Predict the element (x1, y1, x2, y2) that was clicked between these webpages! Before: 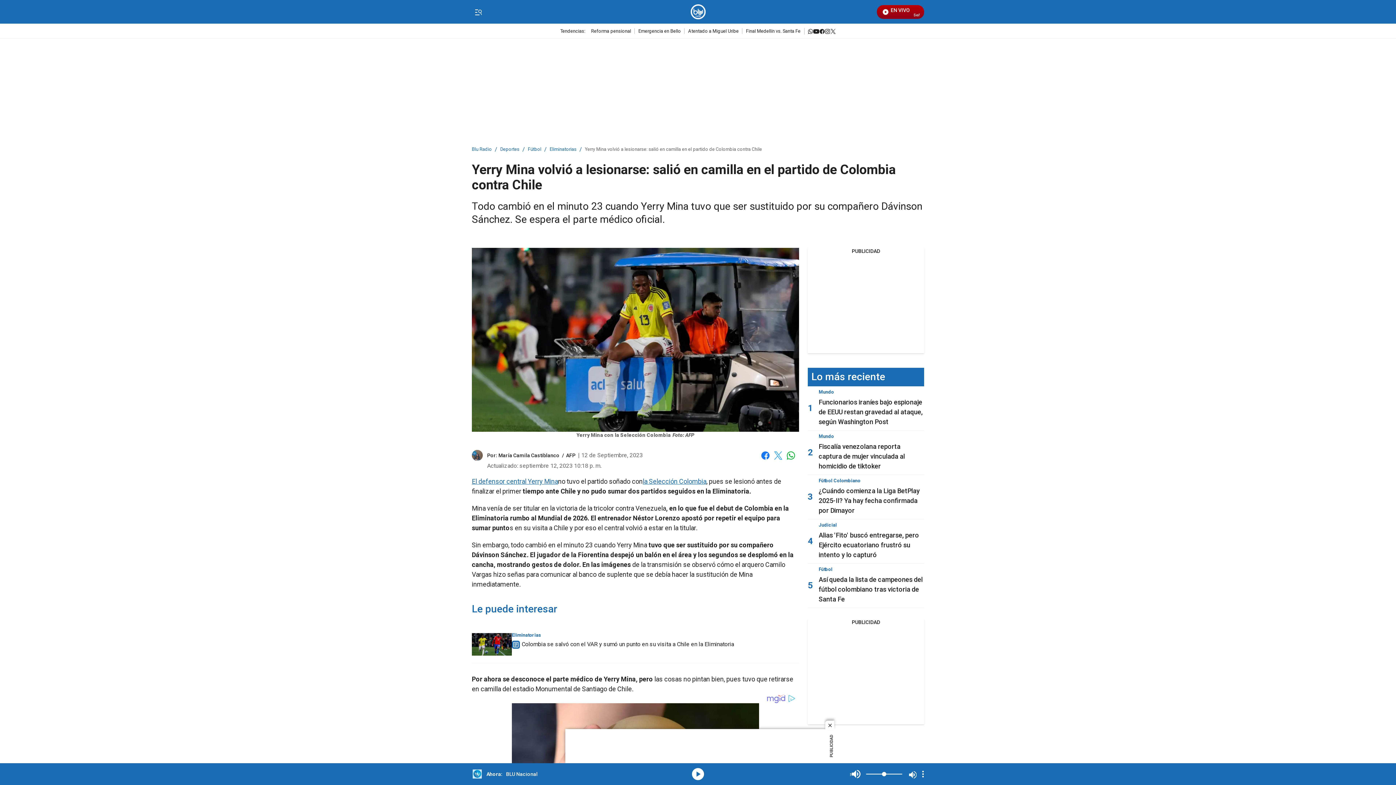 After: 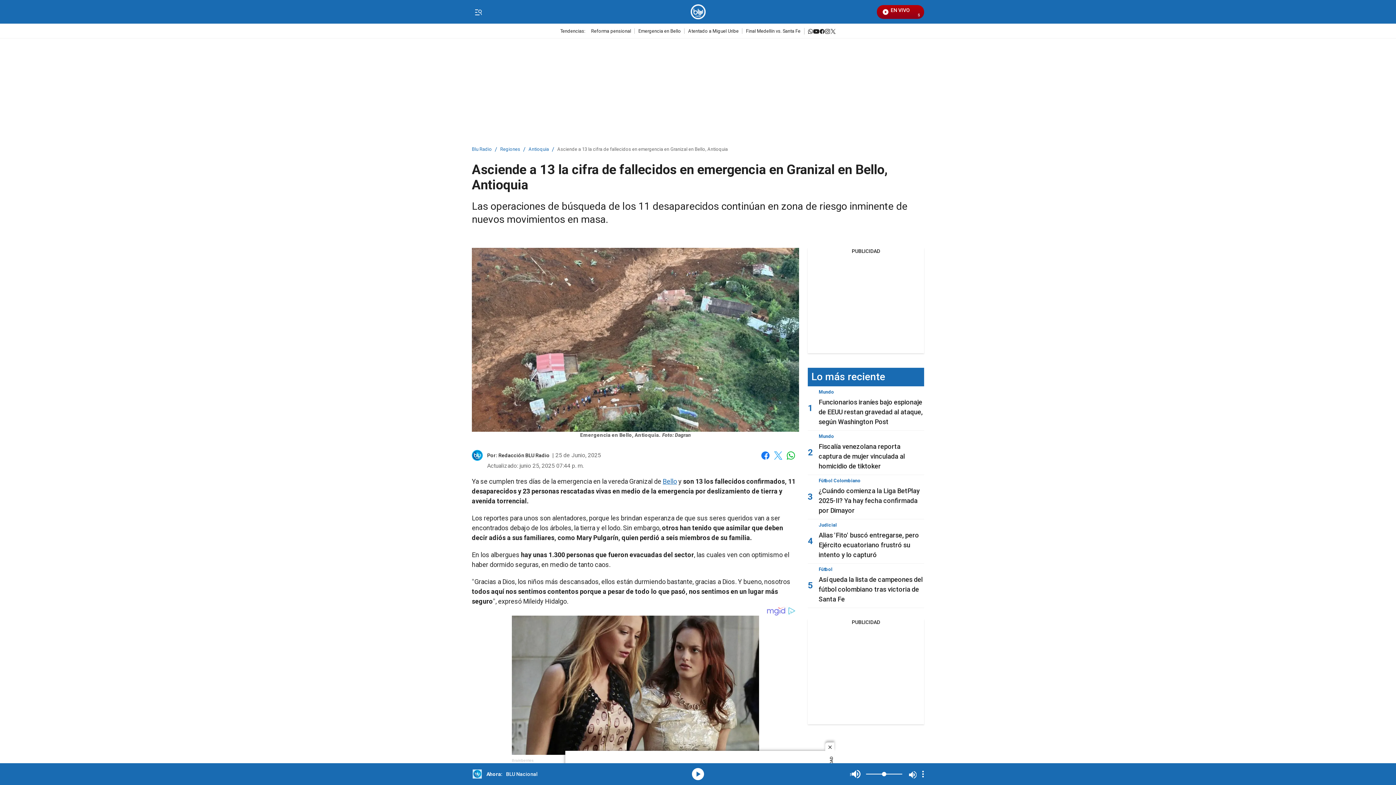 Action: label: Emergencia en Bello bbox: (634, 28, 684, 33)